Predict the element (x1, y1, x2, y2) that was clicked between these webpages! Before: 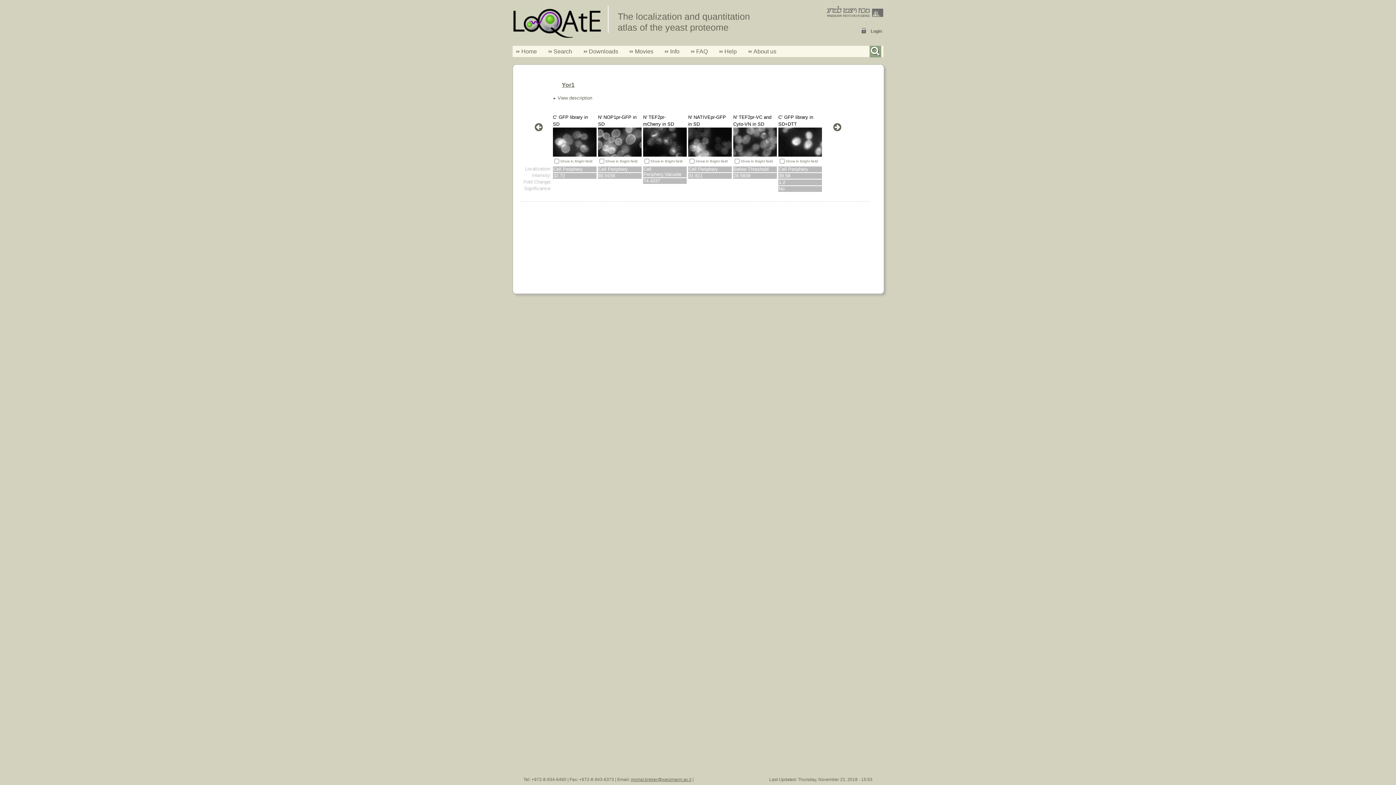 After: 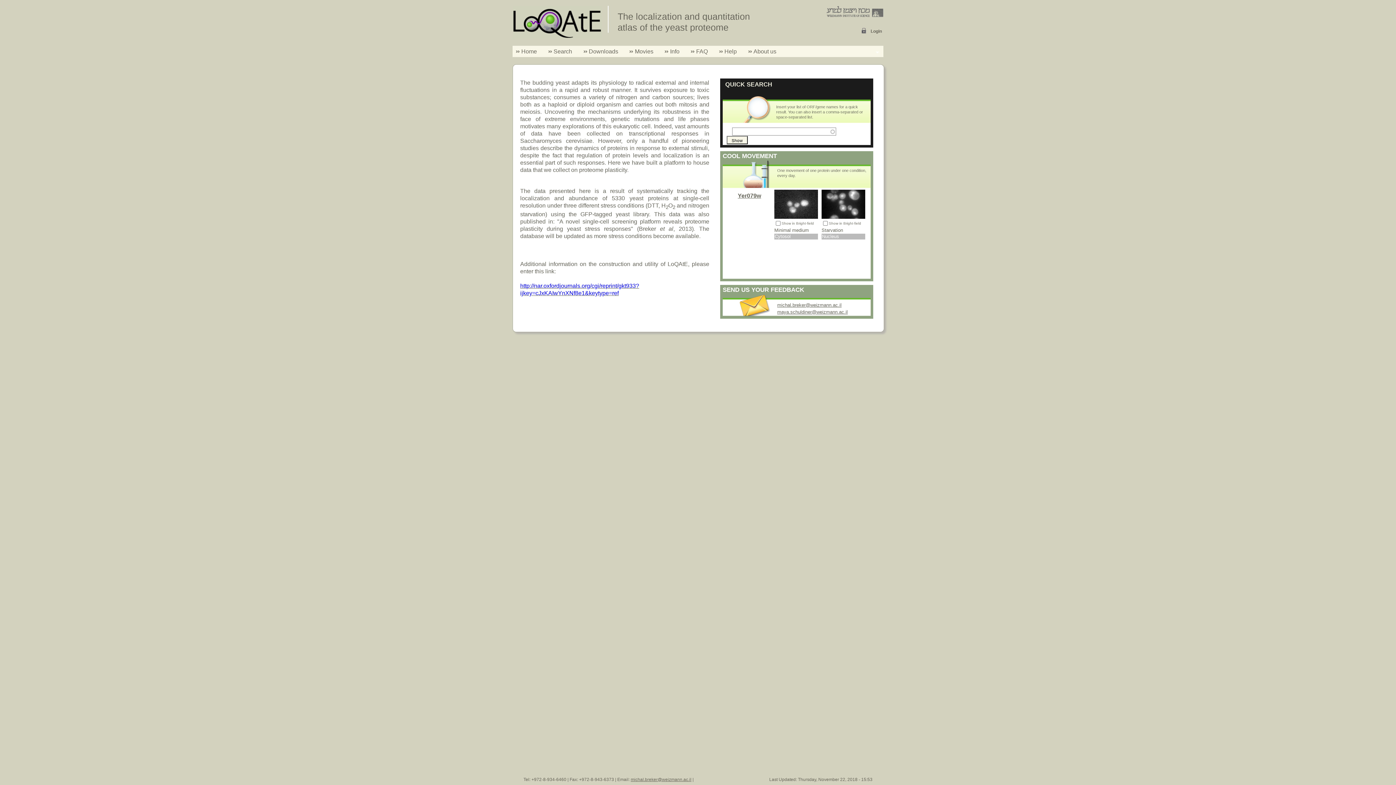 Action: bbox: (512, 5, 602, 38)